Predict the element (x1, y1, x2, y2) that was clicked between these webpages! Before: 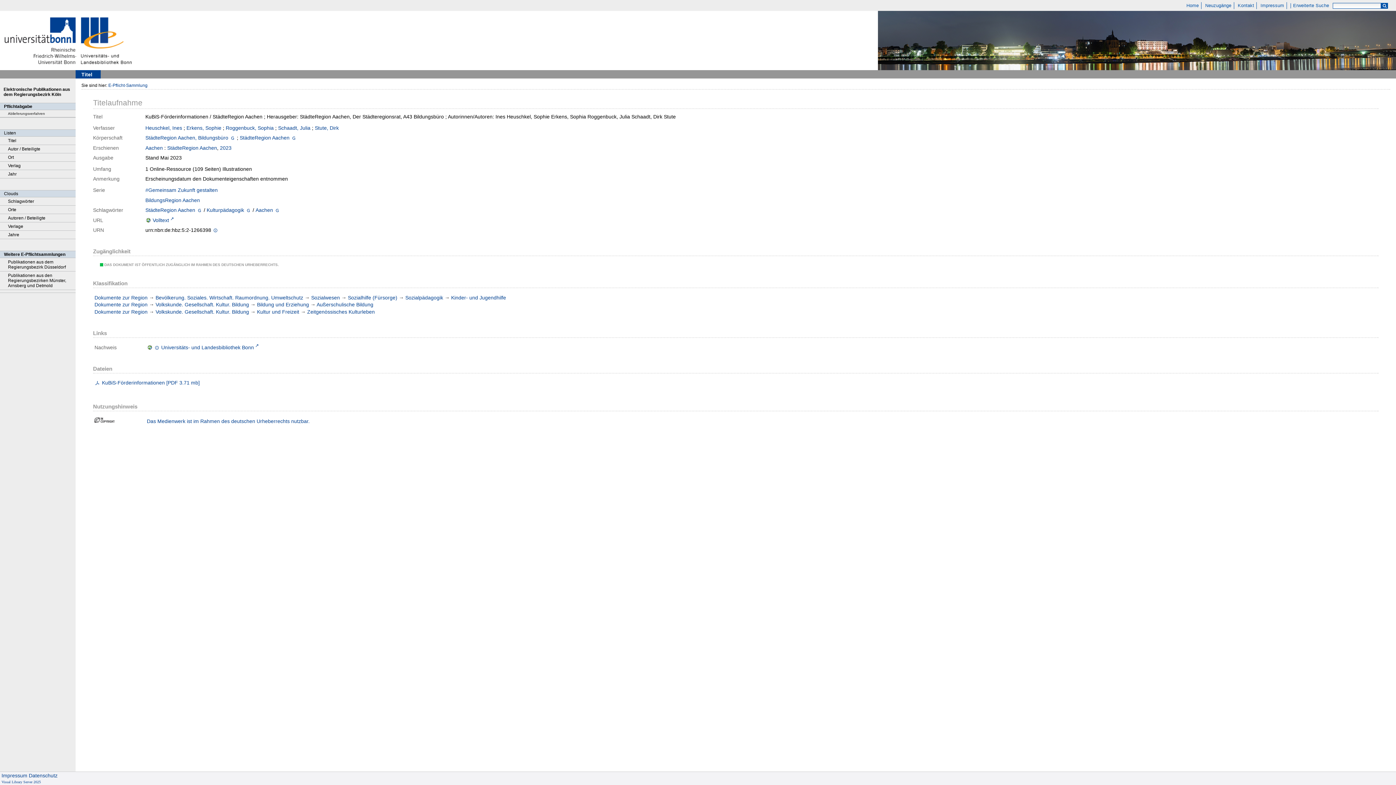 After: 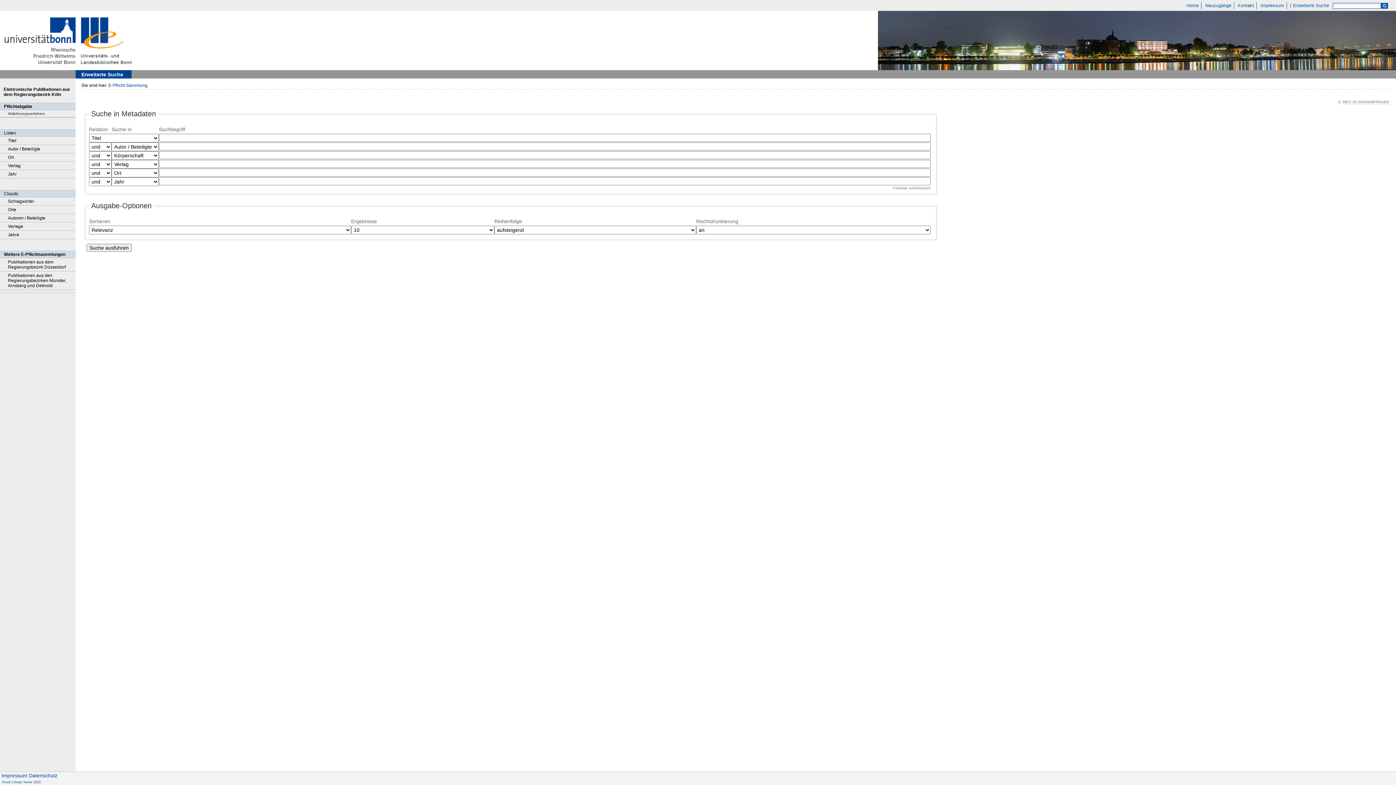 Action: bbox: (1291, 2, 1331, 9) label: Erweiterte Suche